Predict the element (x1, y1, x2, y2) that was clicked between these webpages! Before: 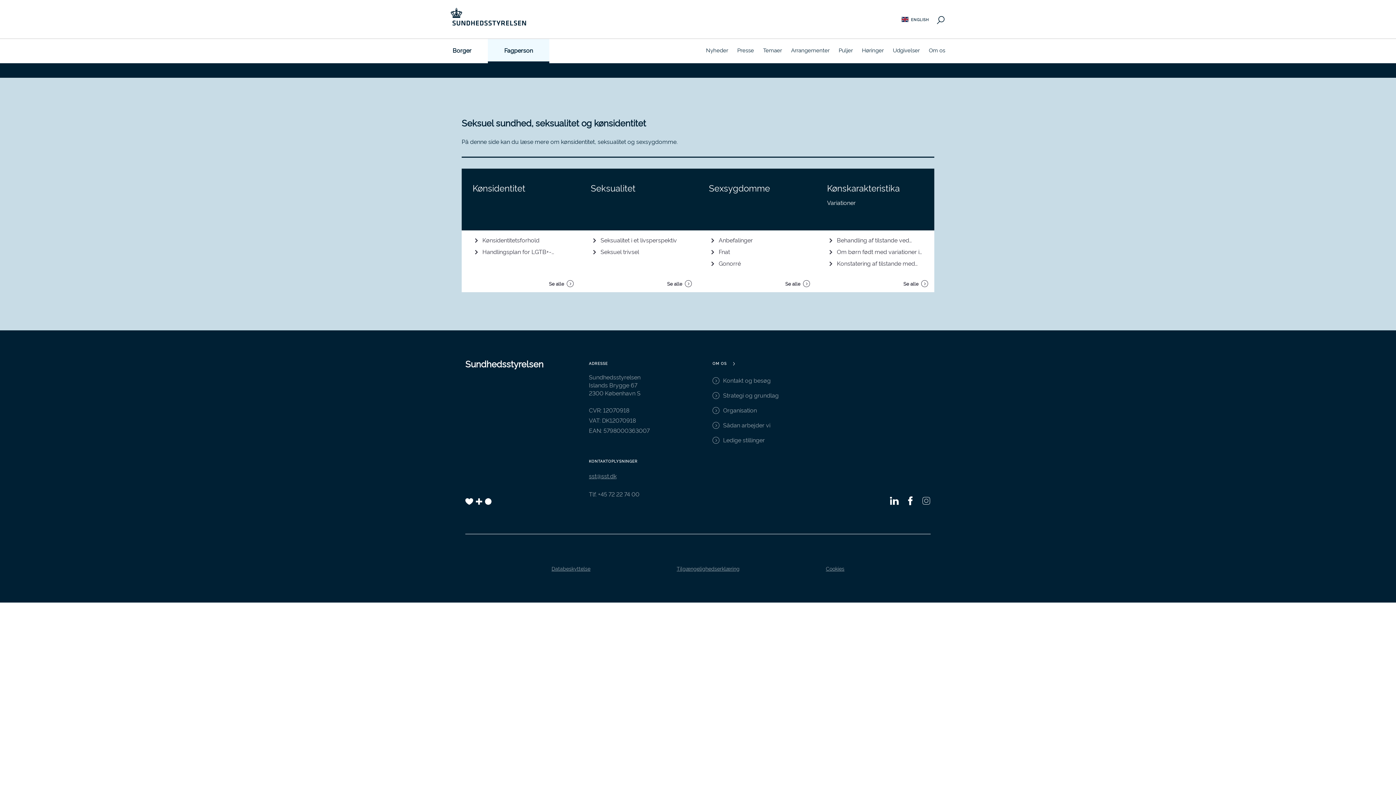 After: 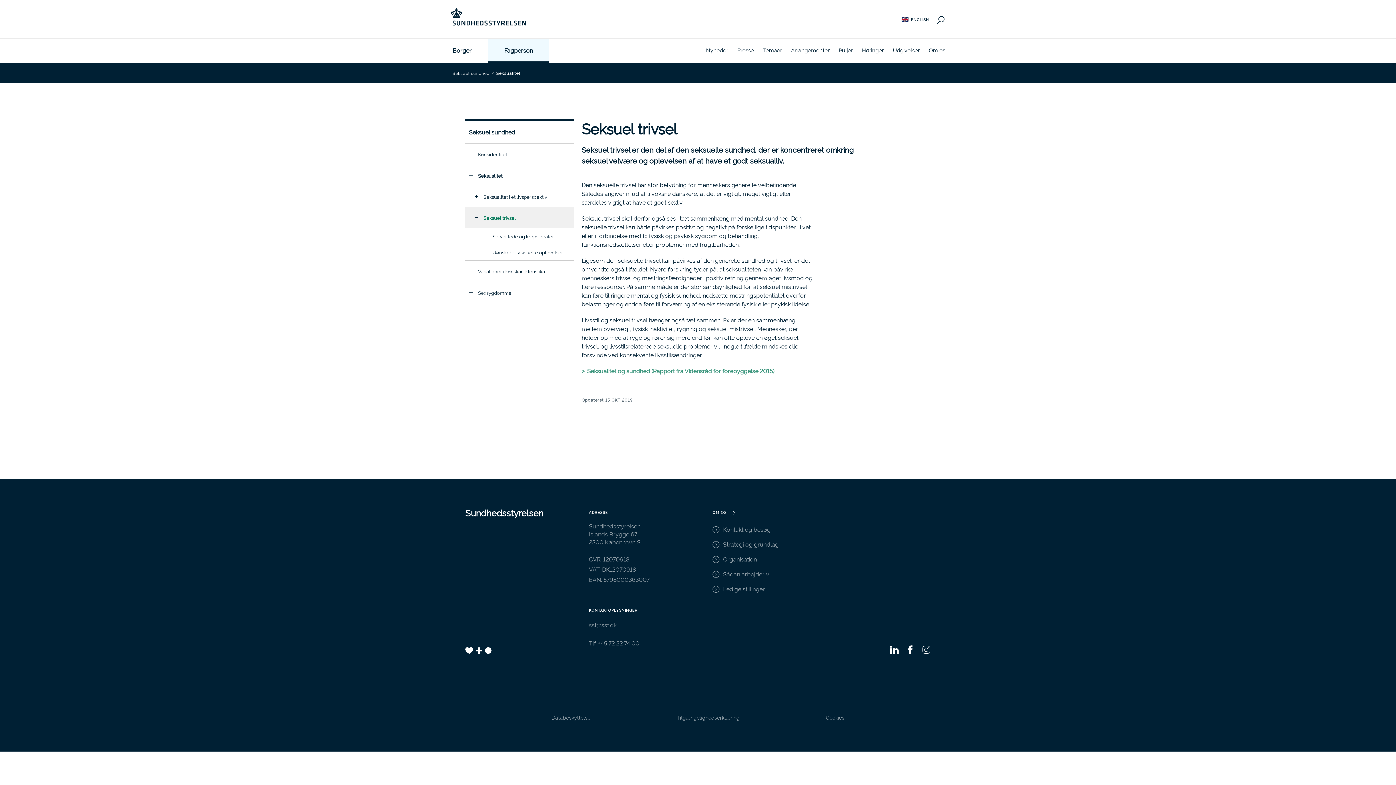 Action: bbox: (590, 247, 687, 255) label: Seksuel trivsel